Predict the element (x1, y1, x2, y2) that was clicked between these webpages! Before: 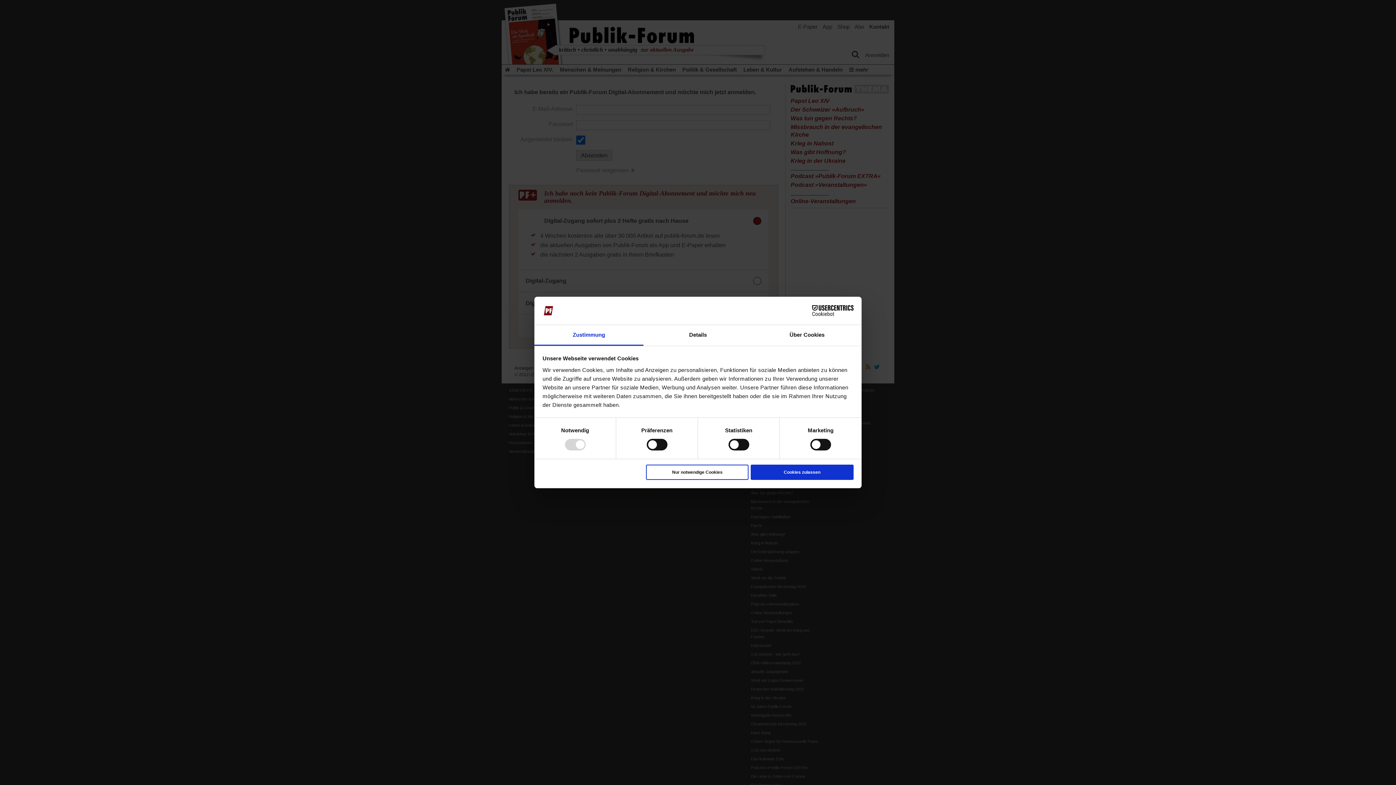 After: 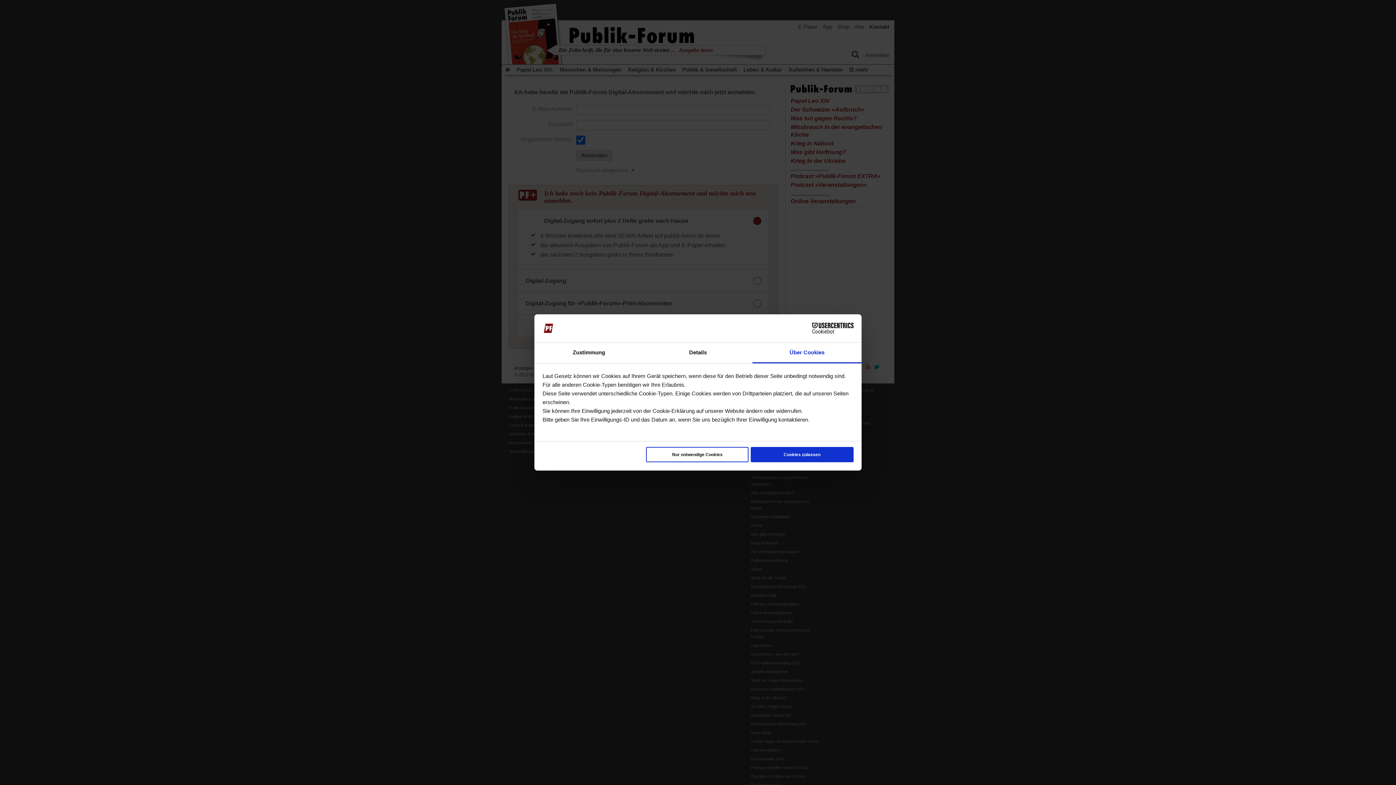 Action: label: Über Cookies bbox: (752, 325, 861, 345)